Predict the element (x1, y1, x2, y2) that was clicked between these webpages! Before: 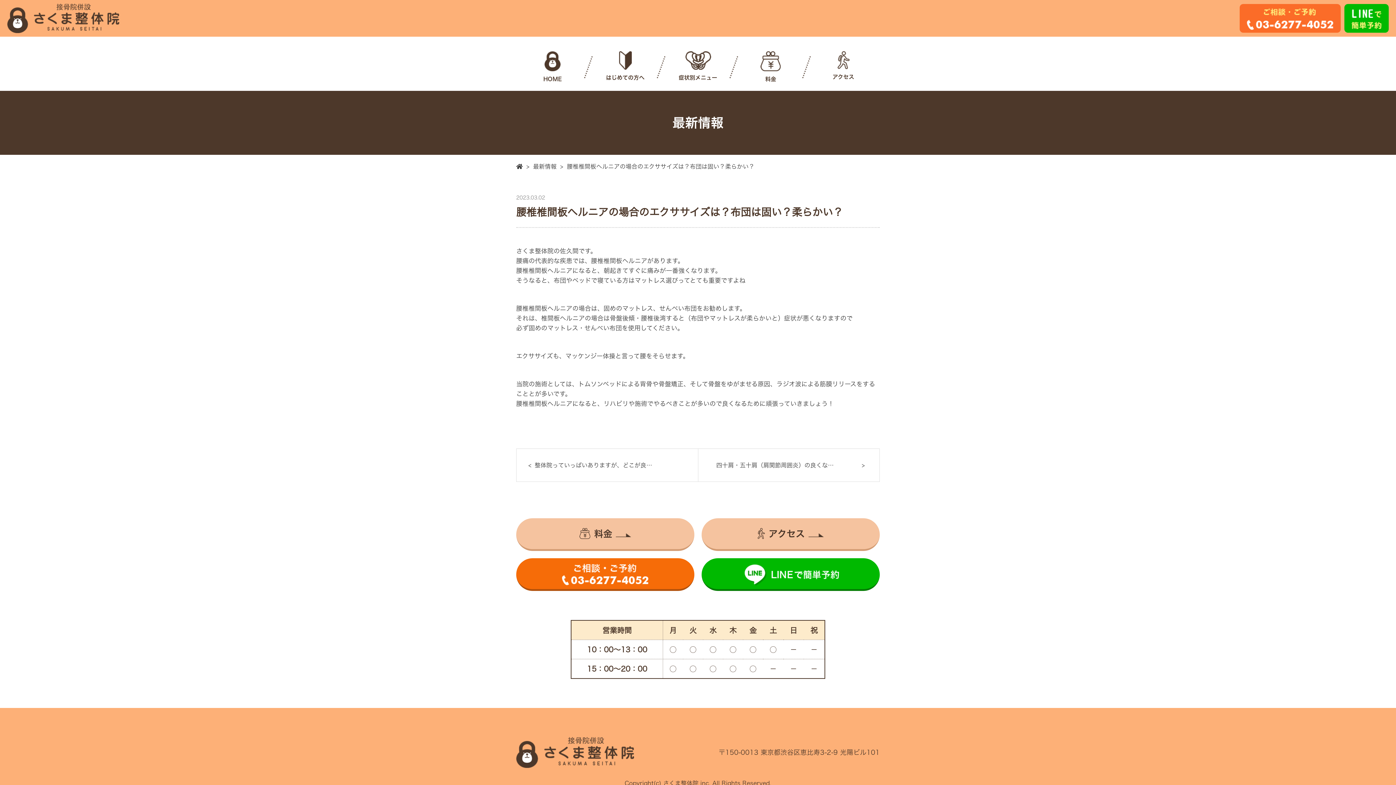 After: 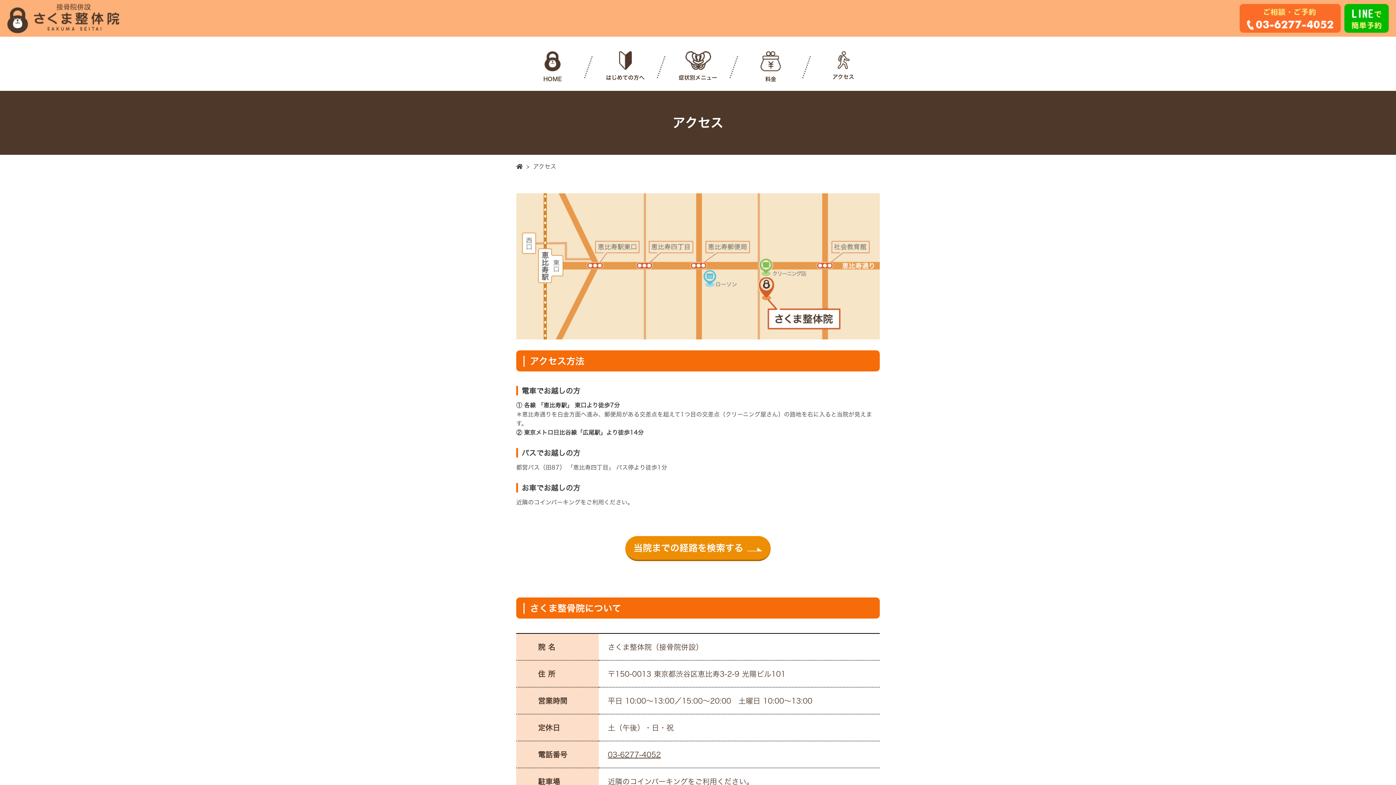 Action: label: アクセス bbox: (807, 51, 880, 81)